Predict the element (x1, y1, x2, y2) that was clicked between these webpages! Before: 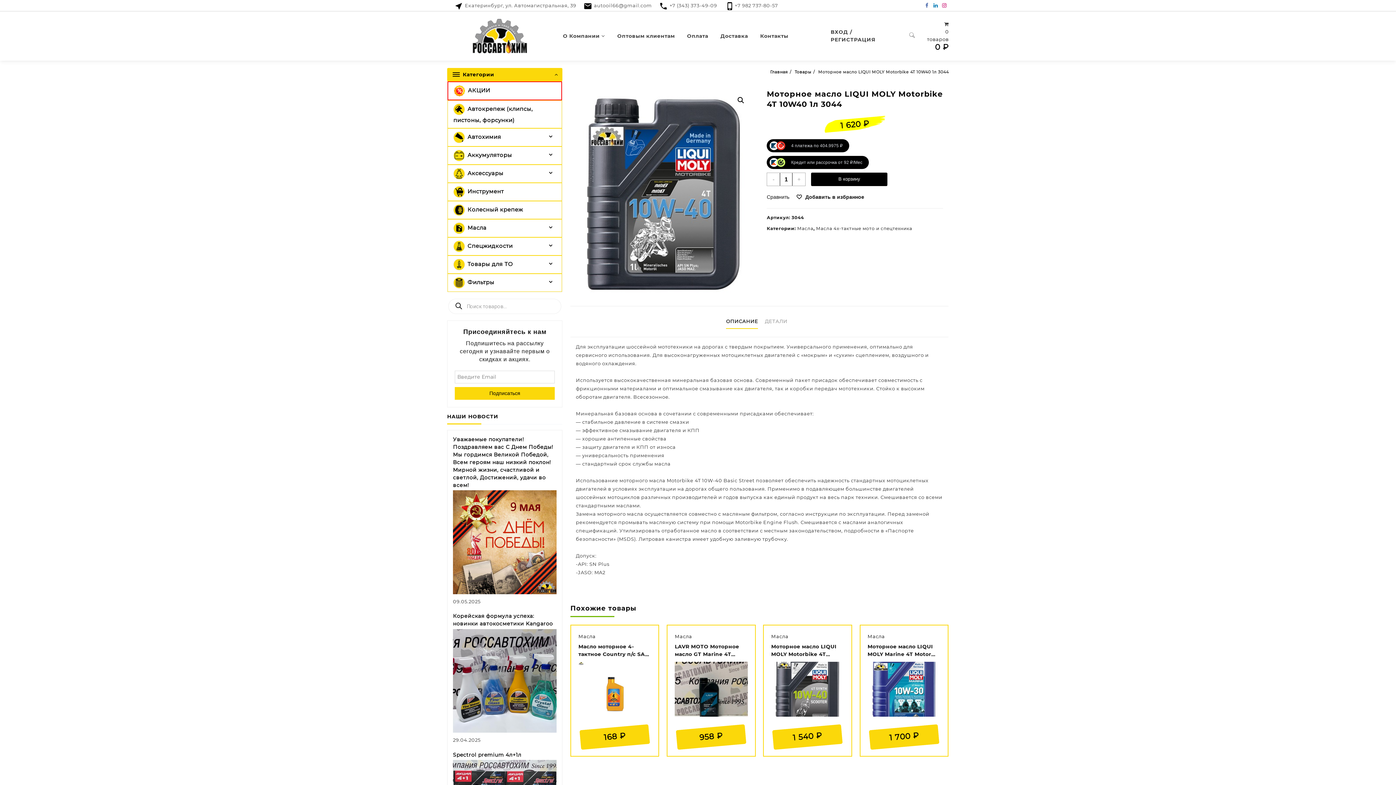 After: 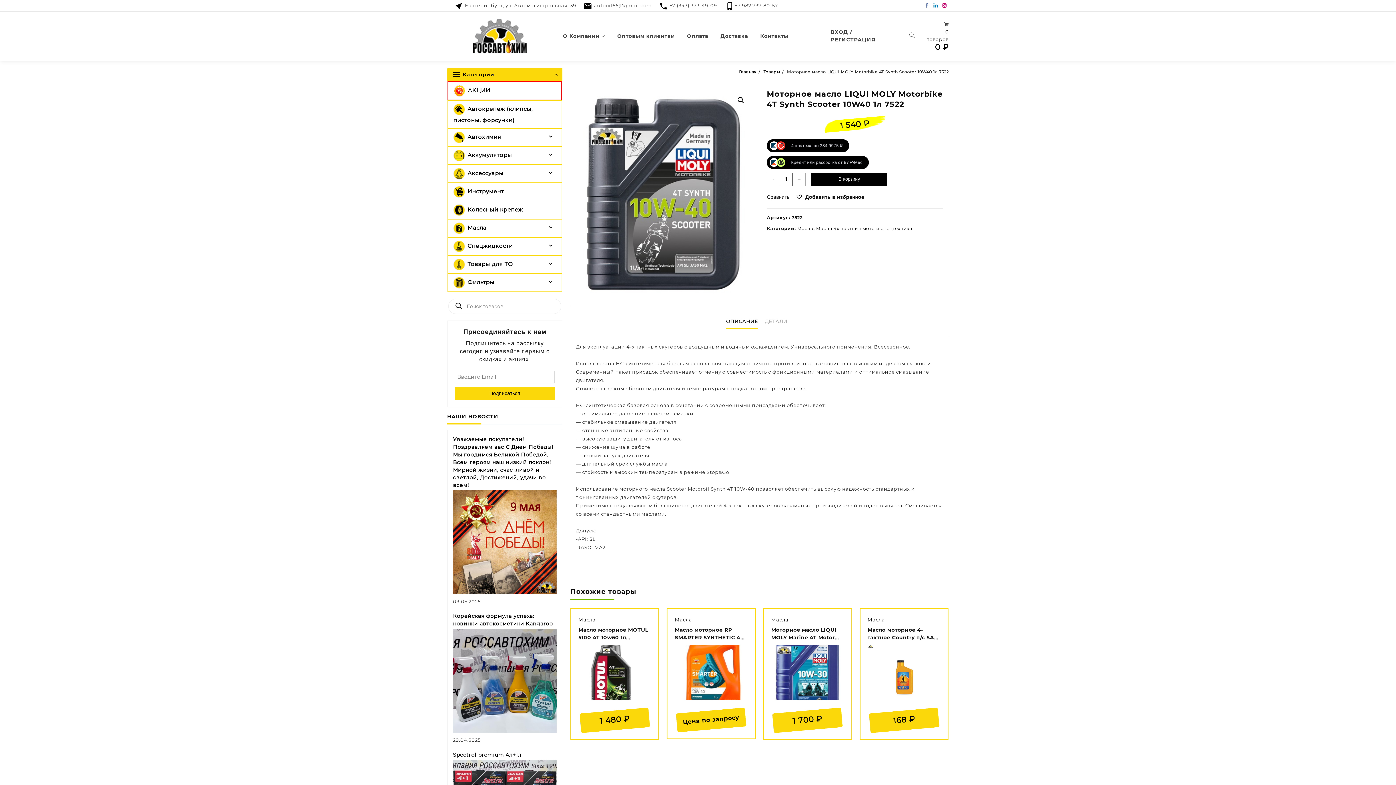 Action: bbox: (771, 727, 844, 747) label: 1 540 ₽